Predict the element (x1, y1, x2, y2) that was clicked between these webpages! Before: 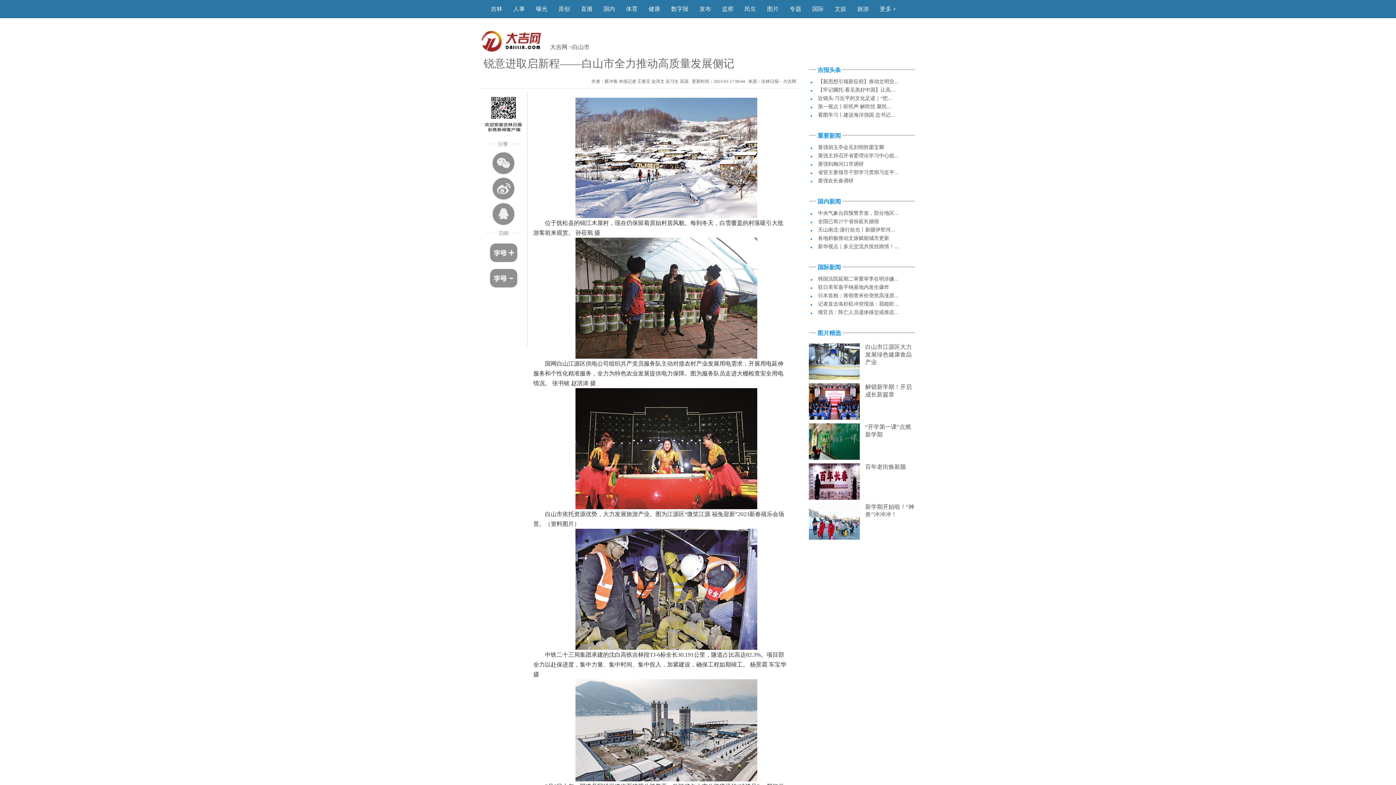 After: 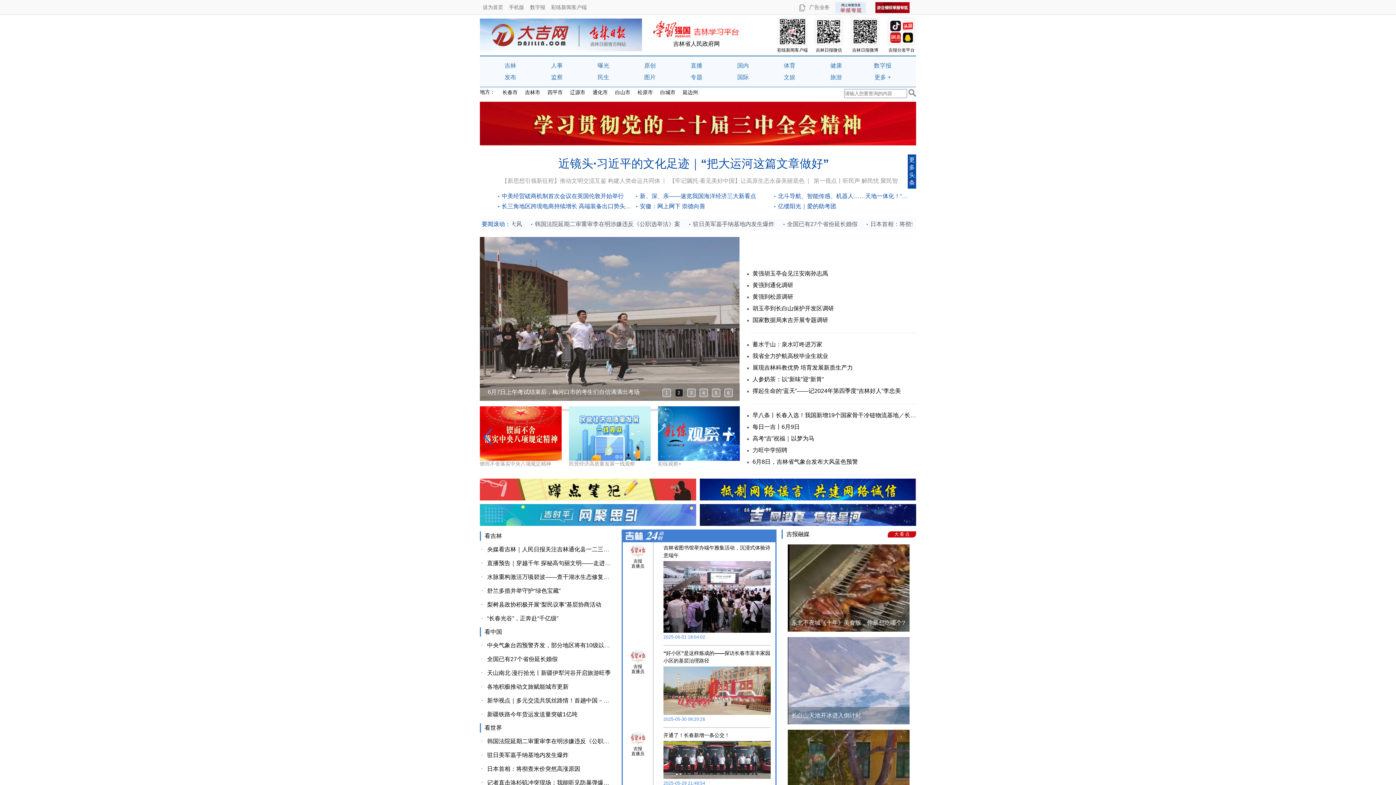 Action: bbox: (480, 29, 542, 35)